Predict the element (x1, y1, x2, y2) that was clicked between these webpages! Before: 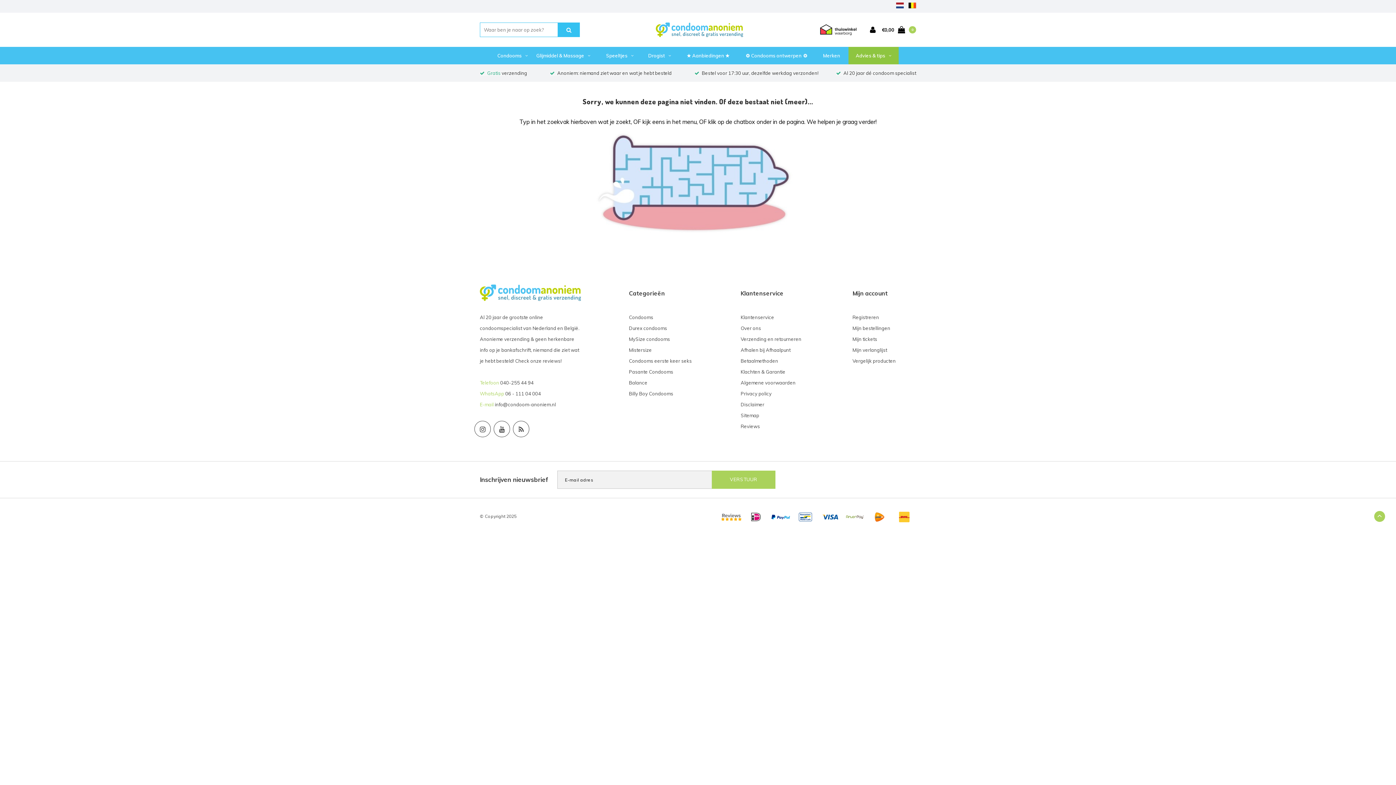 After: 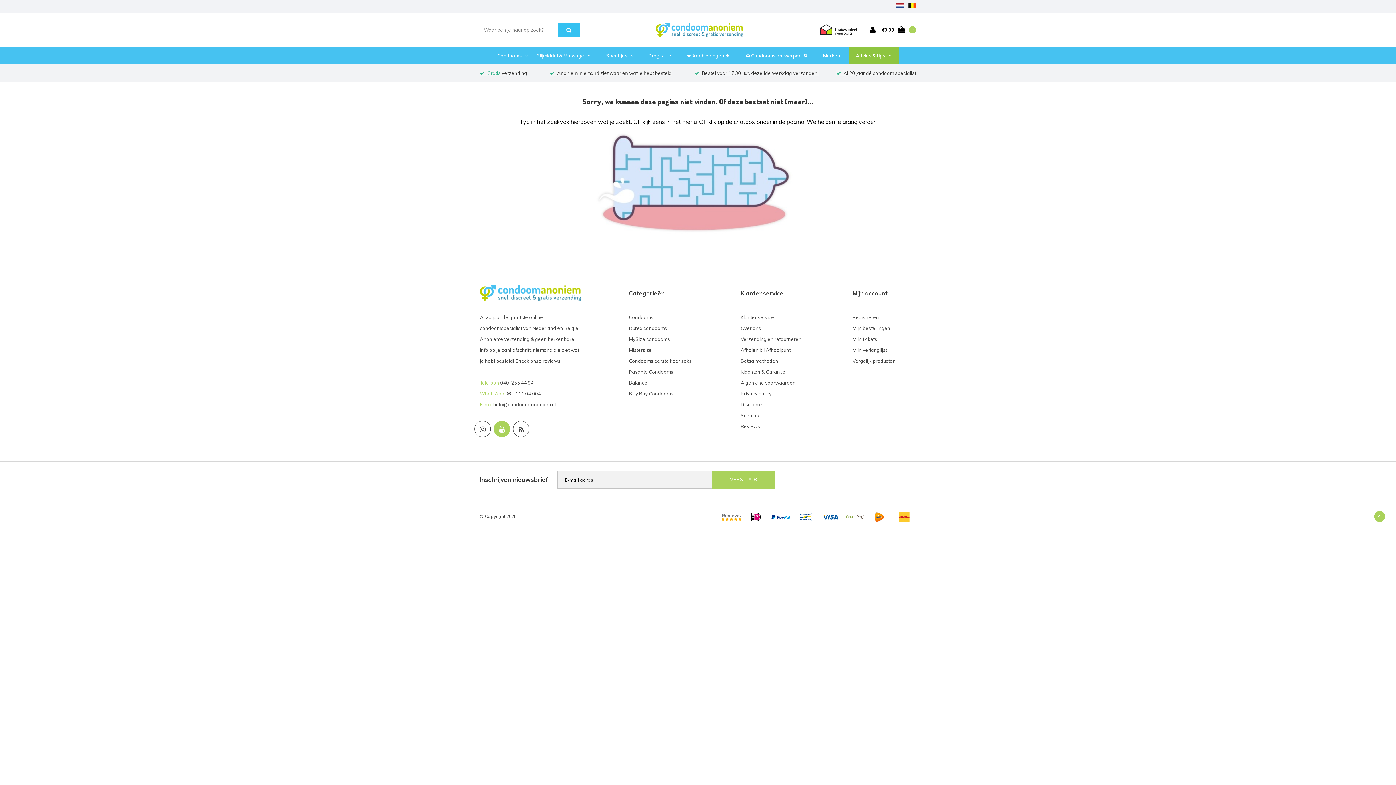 Action: bbox: (493, 421, 510, 437)